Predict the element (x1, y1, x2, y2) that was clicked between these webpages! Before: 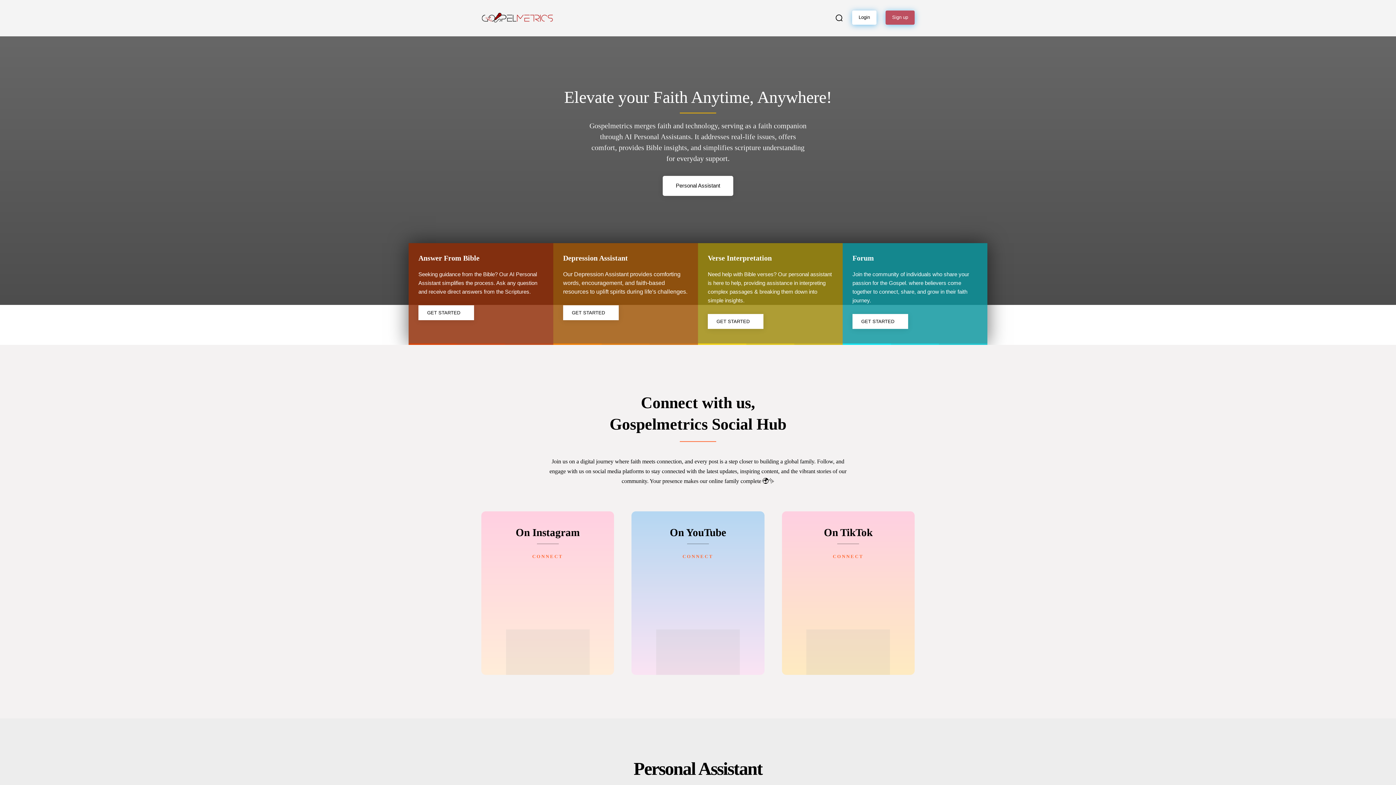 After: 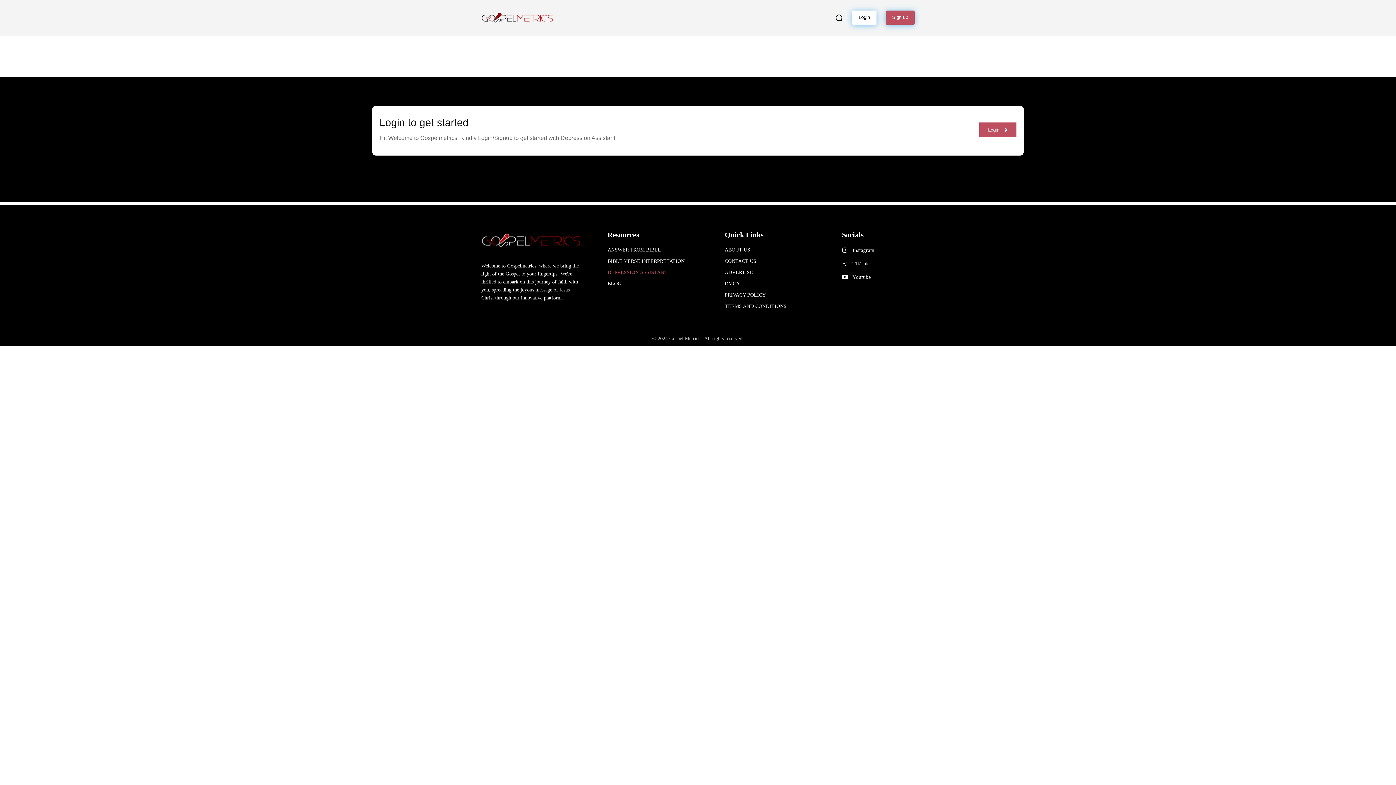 Action: bbox: (563, 305, 618, 320) label: GET STARTED